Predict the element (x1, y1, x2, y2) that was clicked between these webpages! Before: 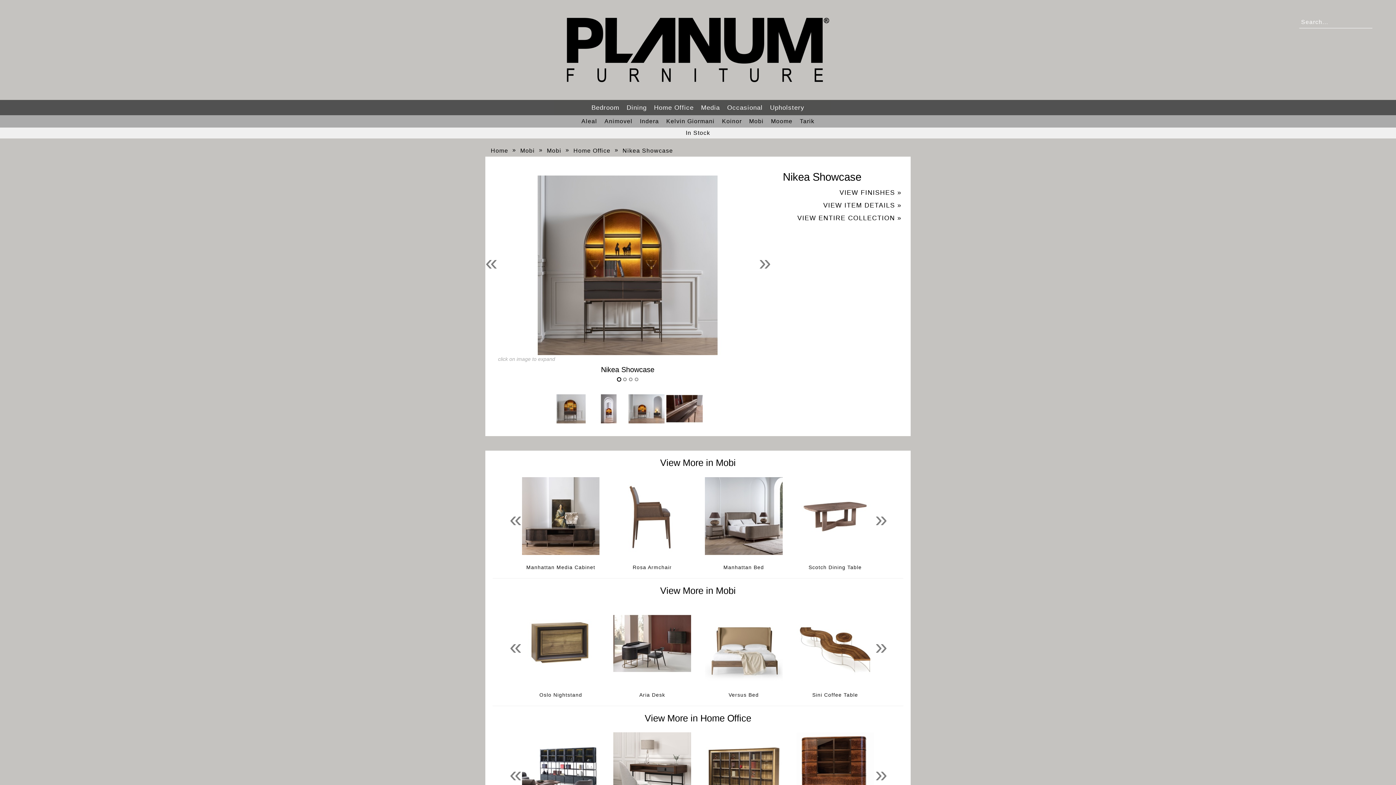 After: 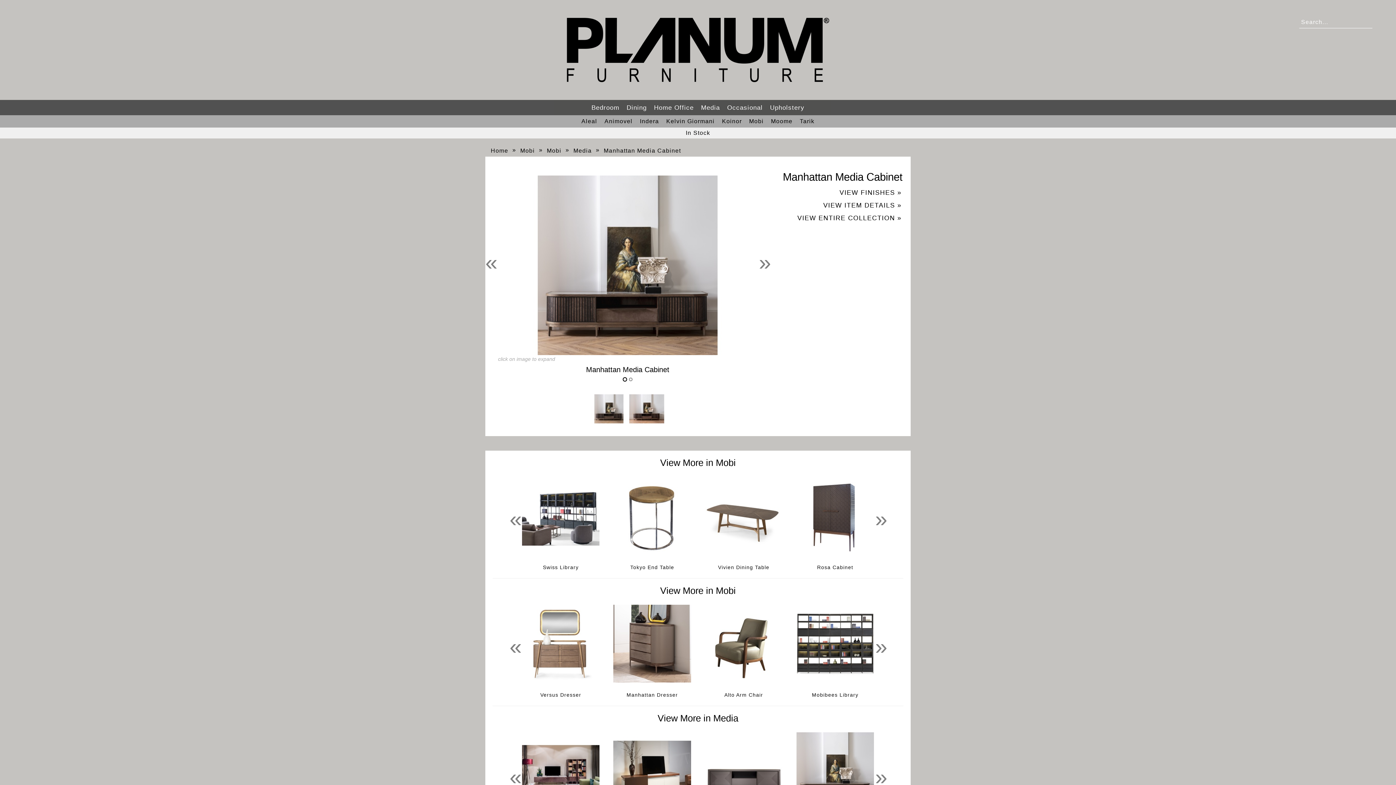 Action: label: Manhattan Media Cabinet bbox: (524, 562, 597, 572)